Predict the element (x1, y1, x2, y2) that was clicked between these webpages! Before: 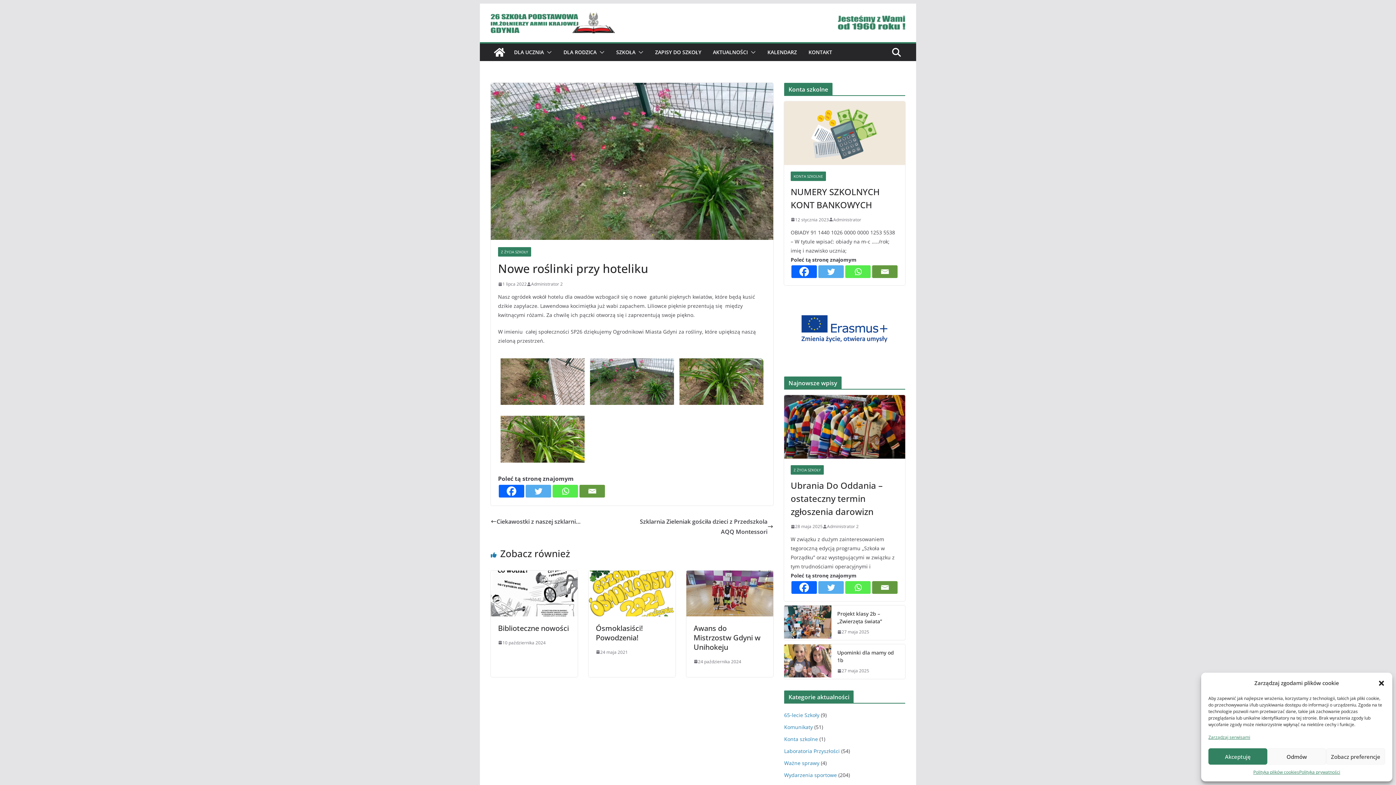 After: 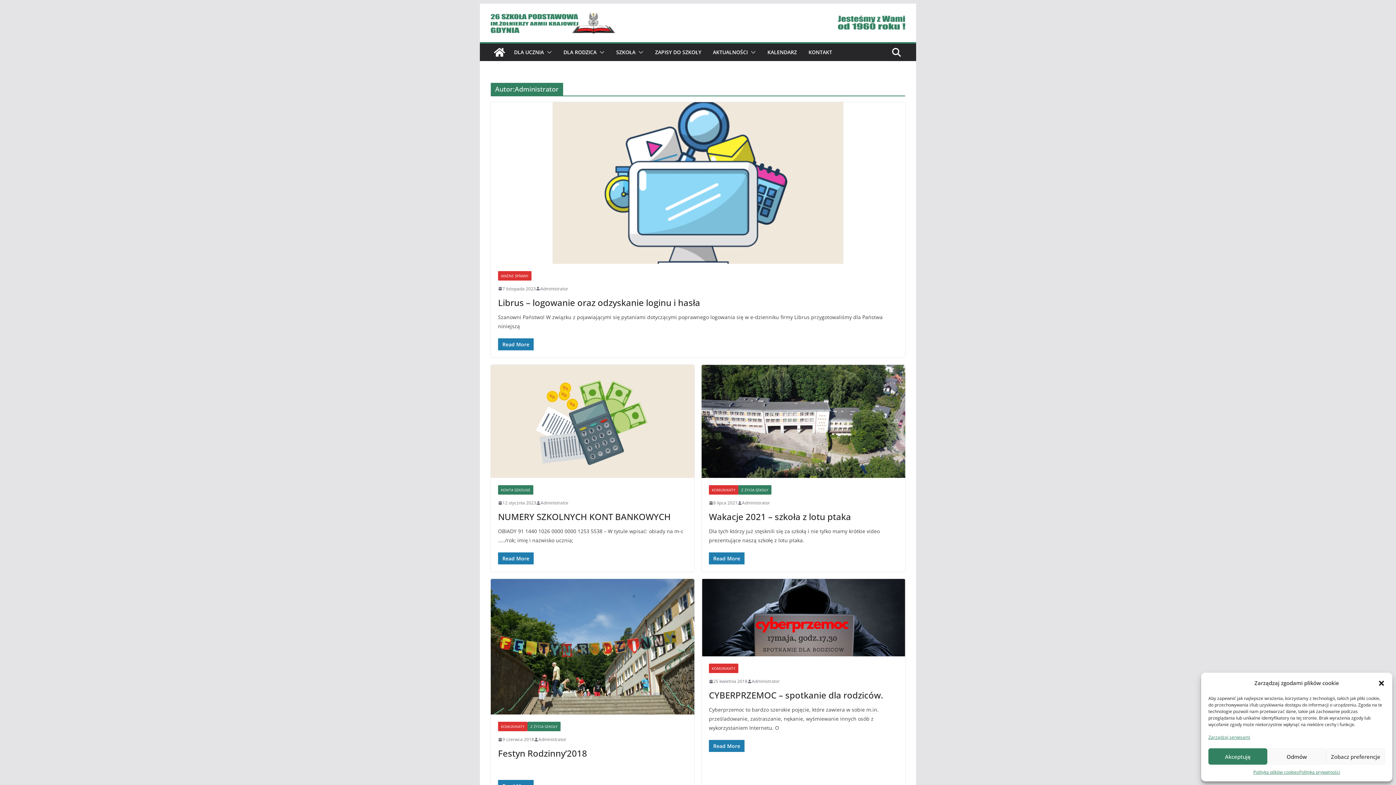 Action: label: Administrator bbox: (833, 215, 861, 223)